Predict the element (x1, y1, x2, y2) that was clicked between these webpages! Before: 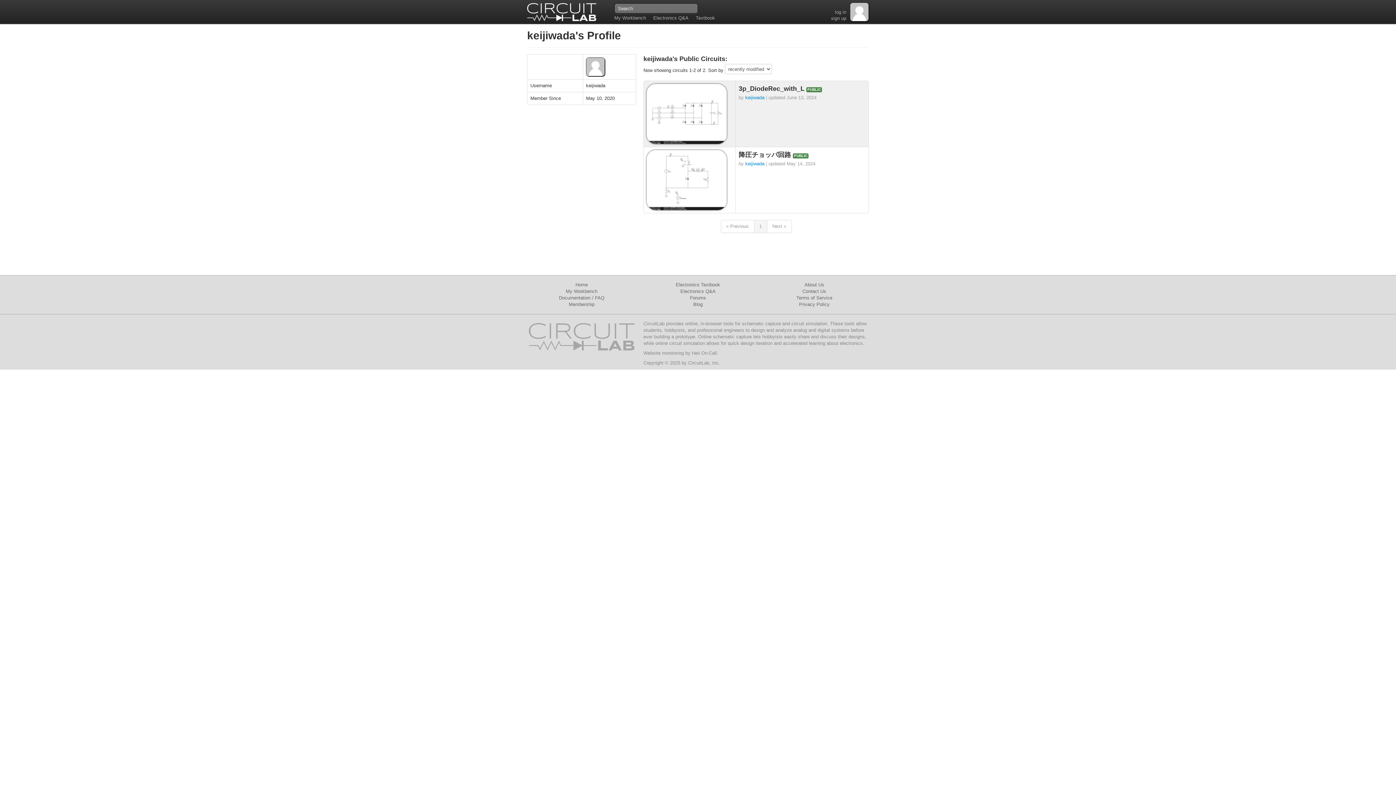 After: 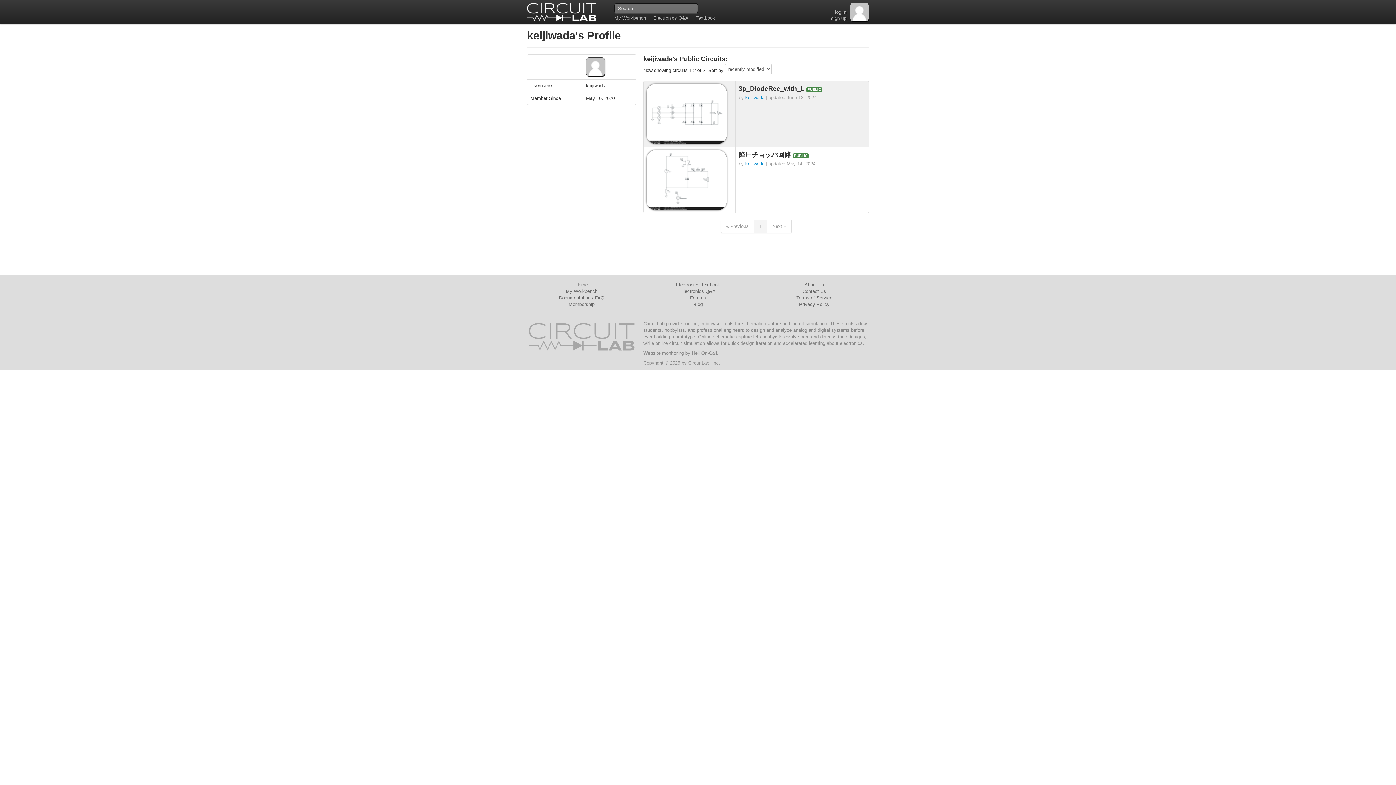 Action: bbox: (745, 94, 764, 100) label: keijiwada